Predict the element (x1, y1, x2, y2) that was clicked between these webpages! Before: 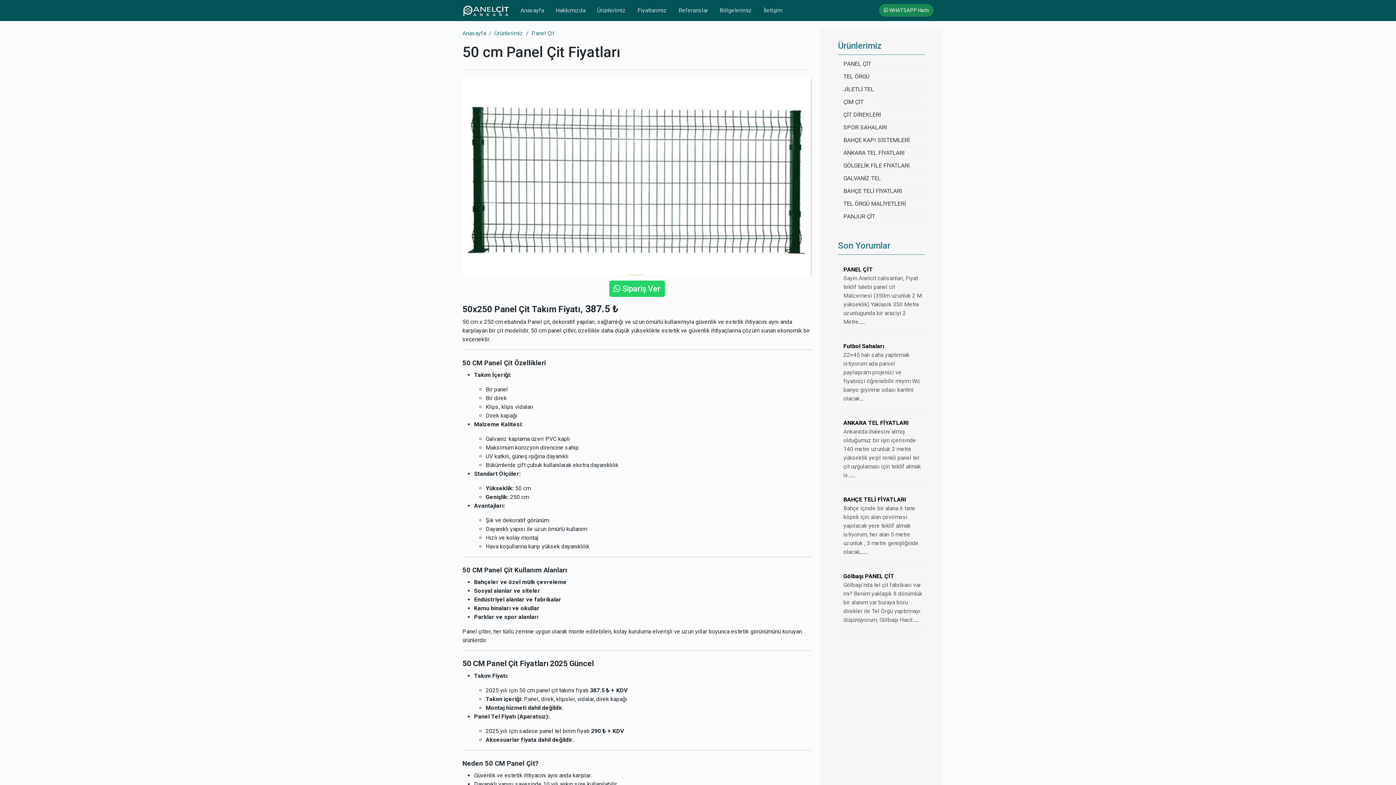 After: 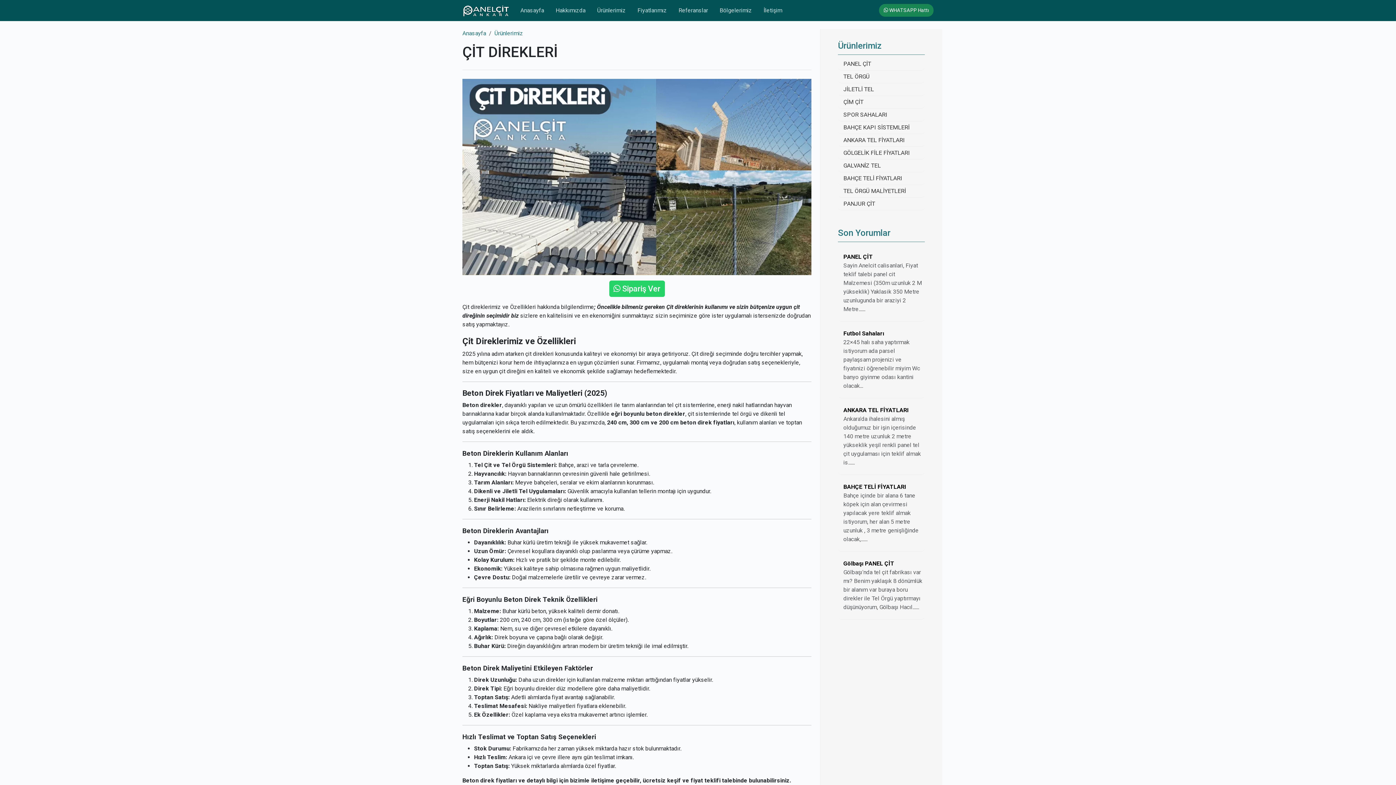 Action: label: ÇİT DİREKLERİ bbox: (843, 111, 881, 118)